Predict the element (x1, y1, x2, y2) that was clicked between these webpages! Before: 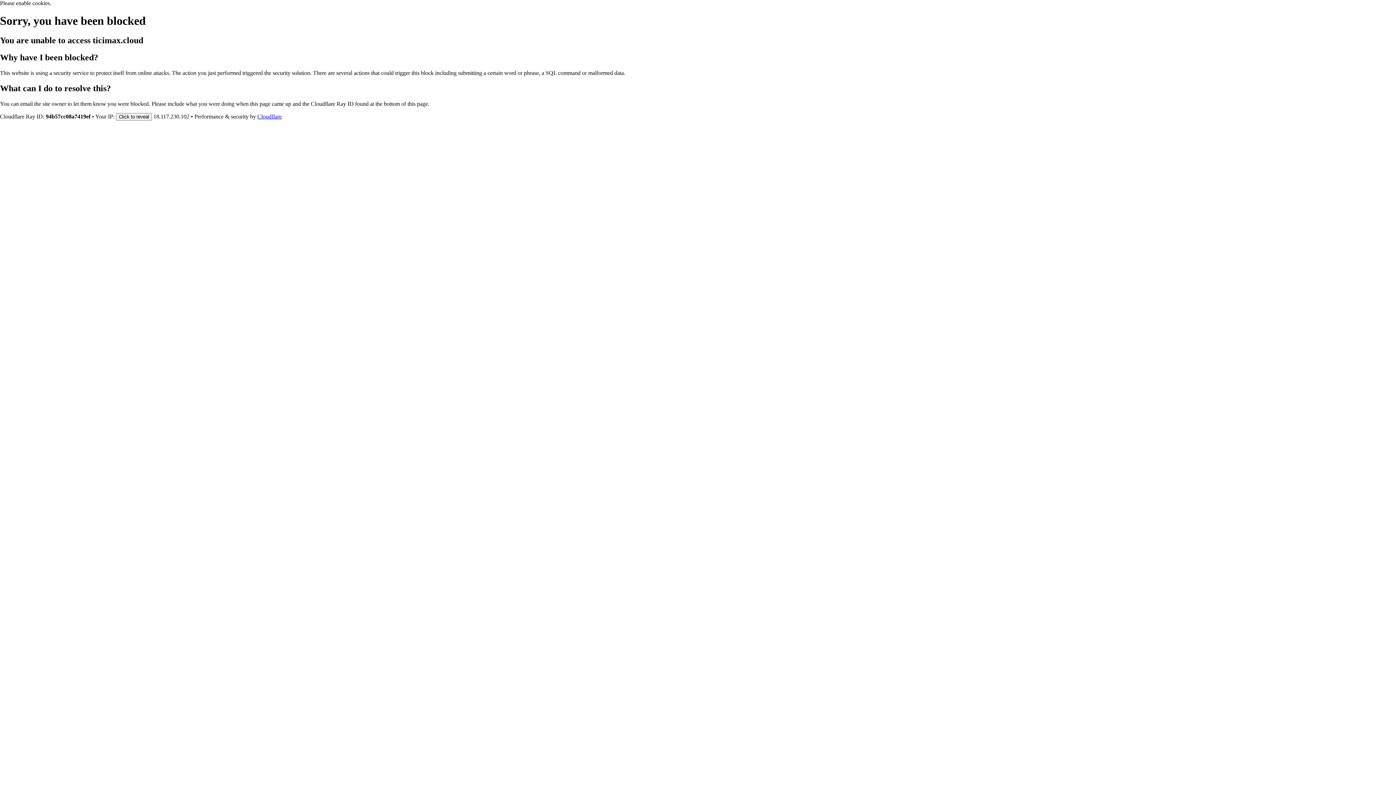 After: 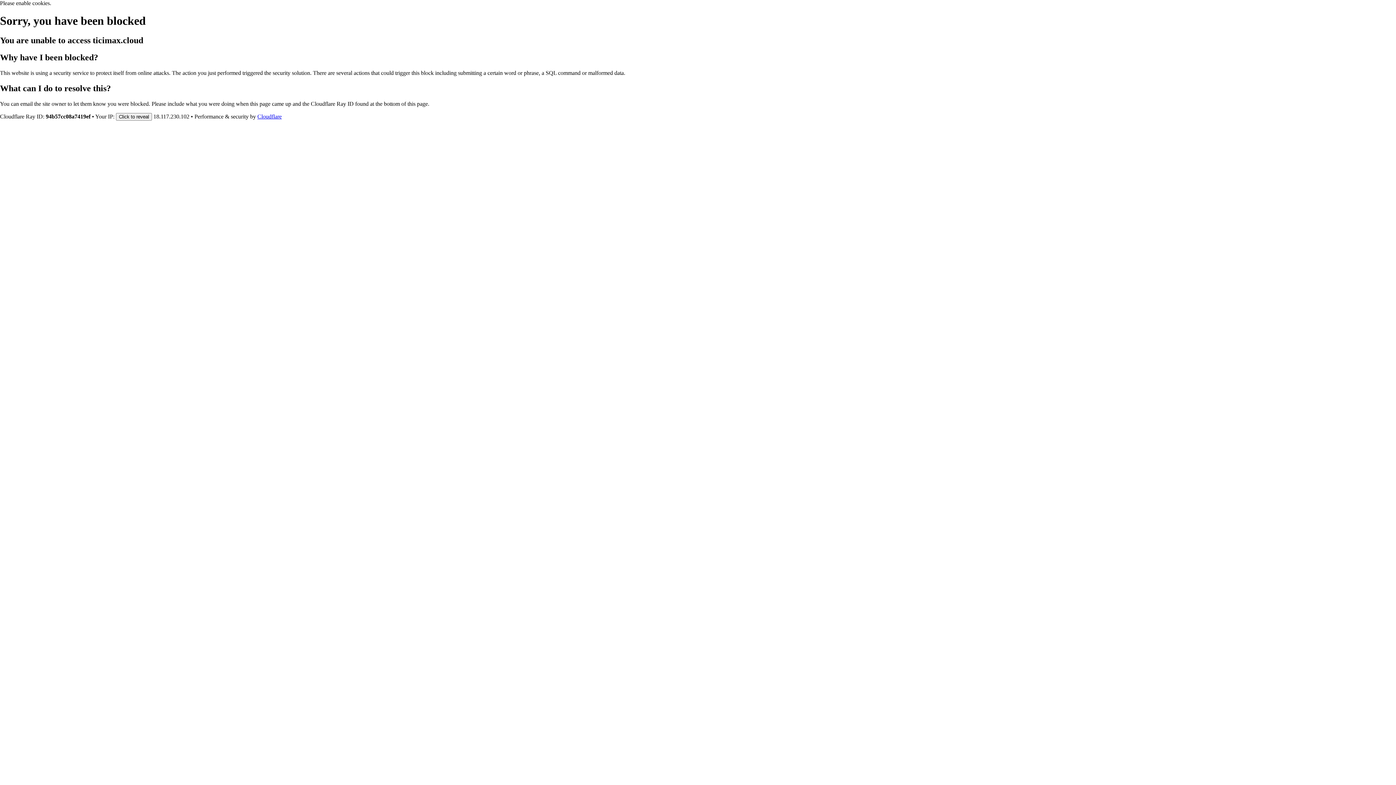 Action: label: Cloudflare bbox: (257, 113, 281, 119)